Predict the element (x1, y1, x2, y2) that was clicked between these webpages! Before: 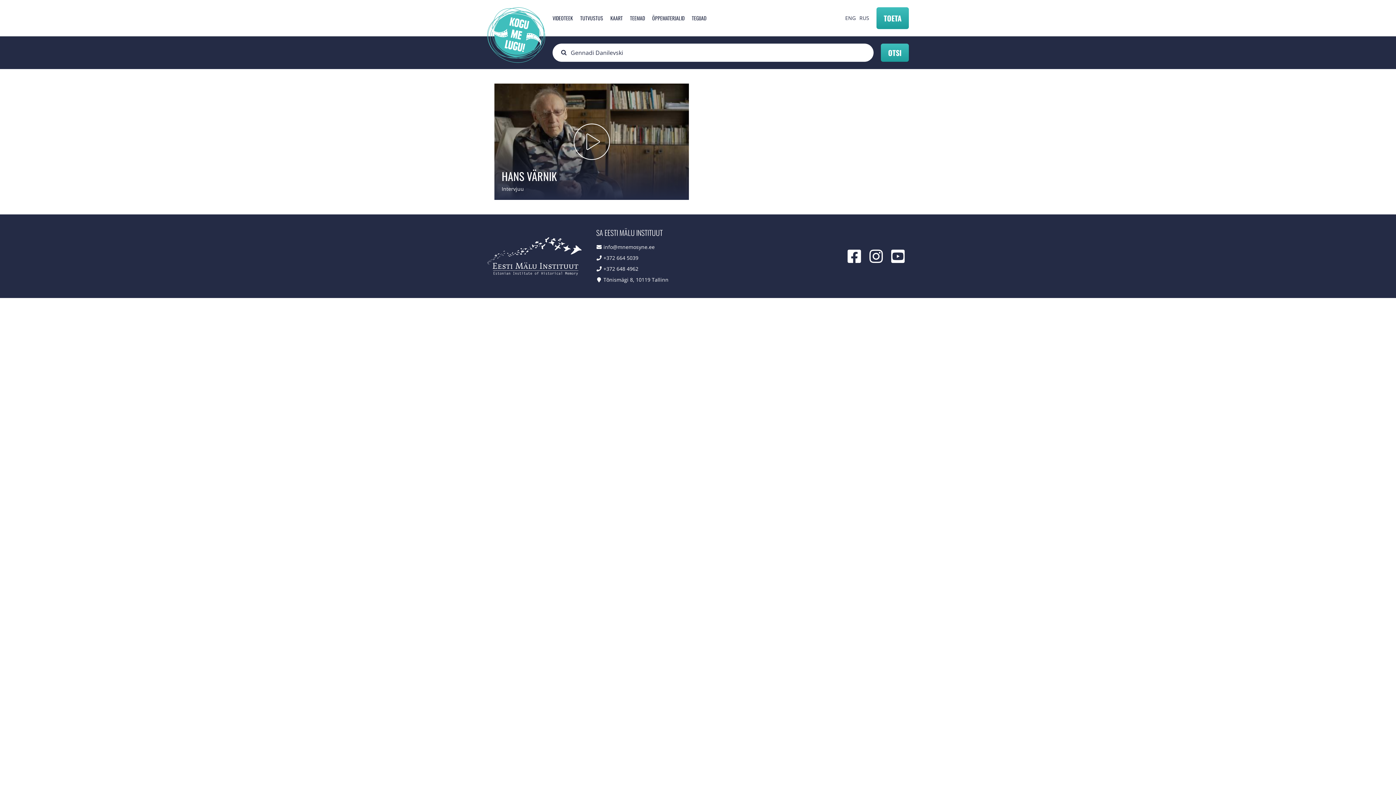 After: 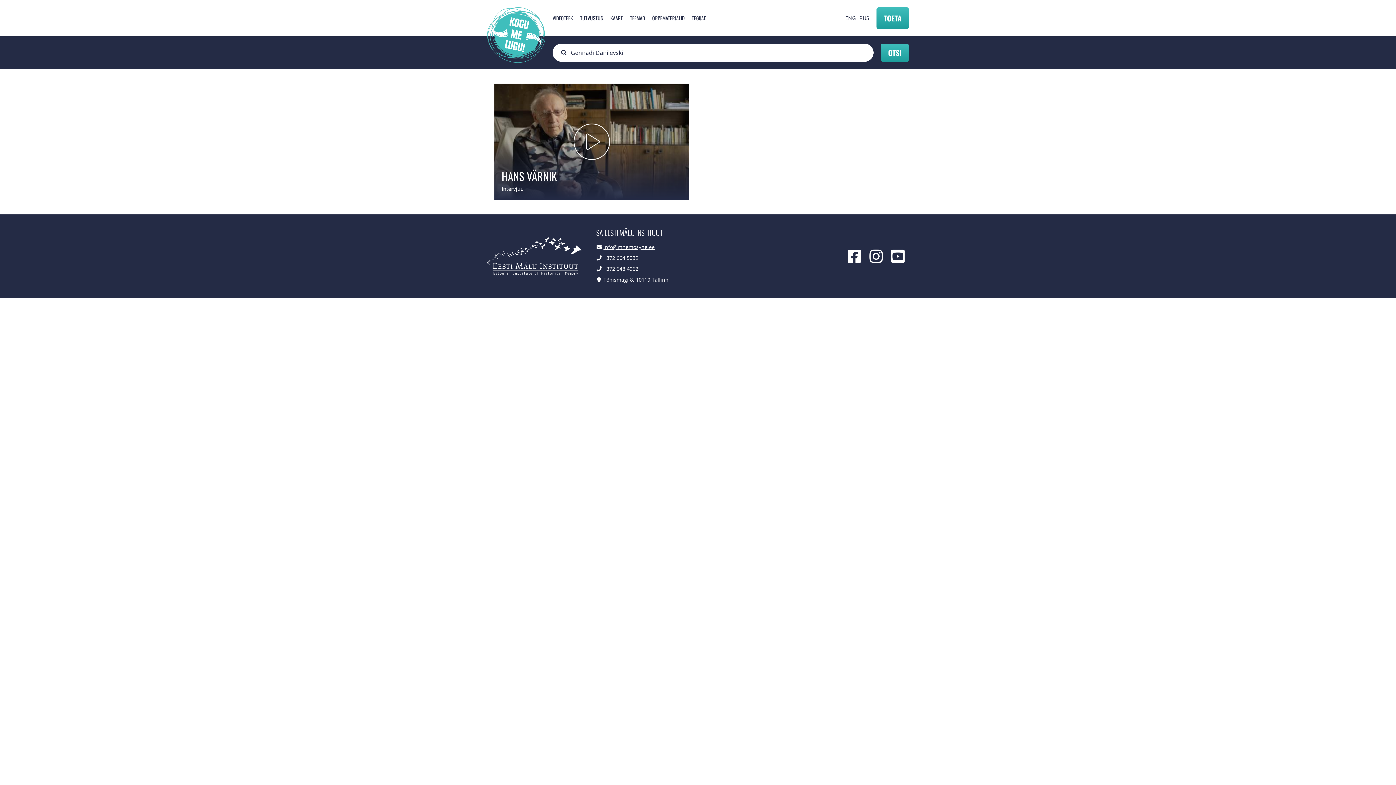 Action: label: info@mnemosyne.ee bbox: (603, 243, 654, 250)